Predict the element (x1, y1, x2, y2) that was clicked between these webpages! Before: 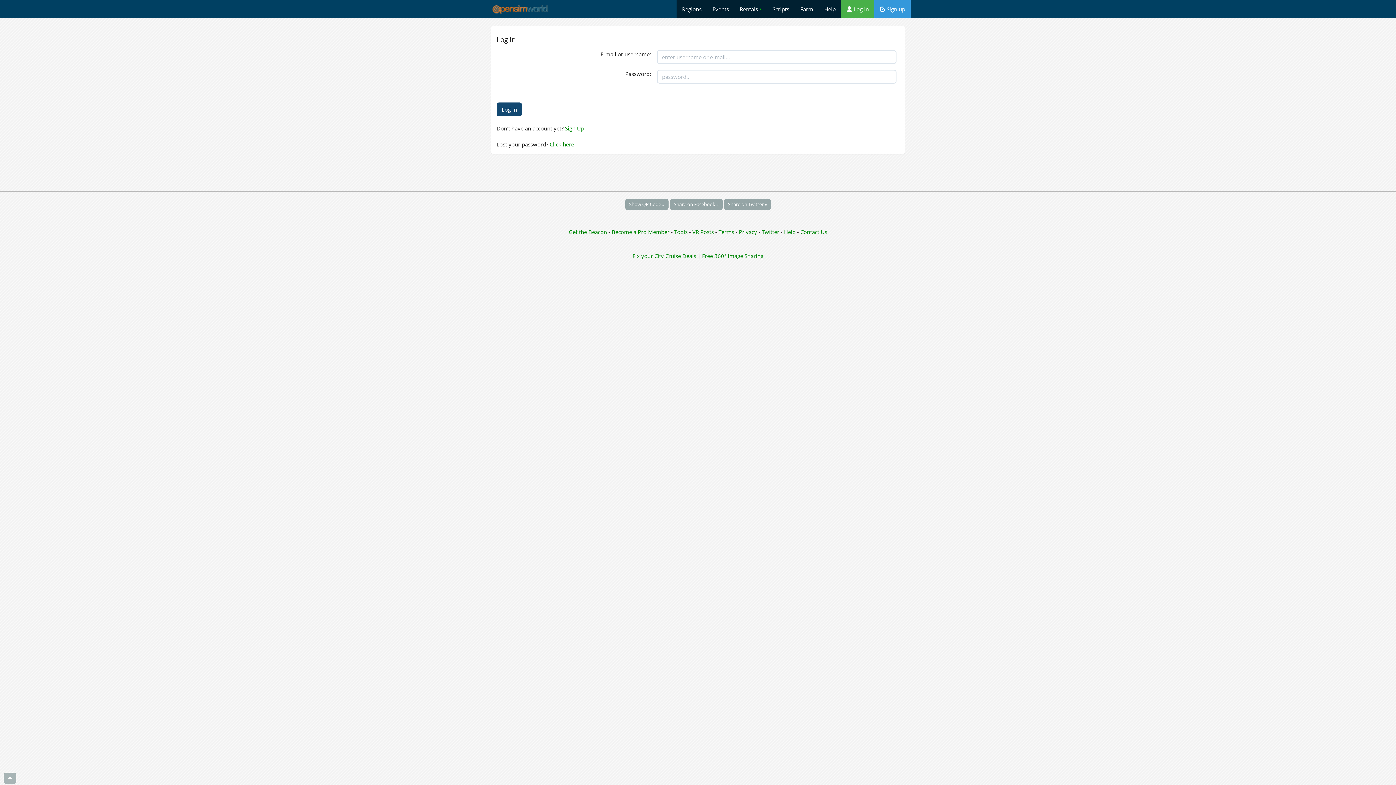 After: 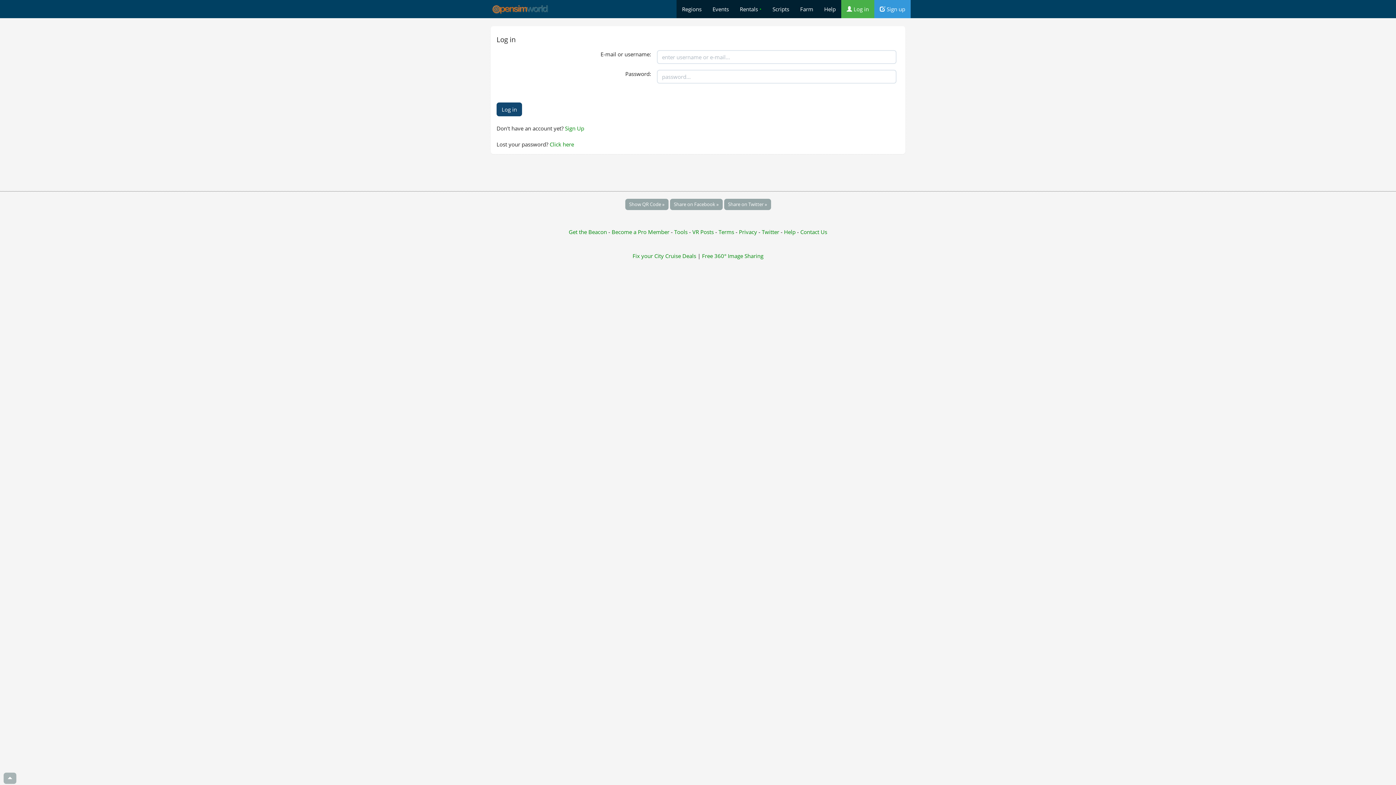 Action: bbox: (841, 0, 874, 18) label:  Log in